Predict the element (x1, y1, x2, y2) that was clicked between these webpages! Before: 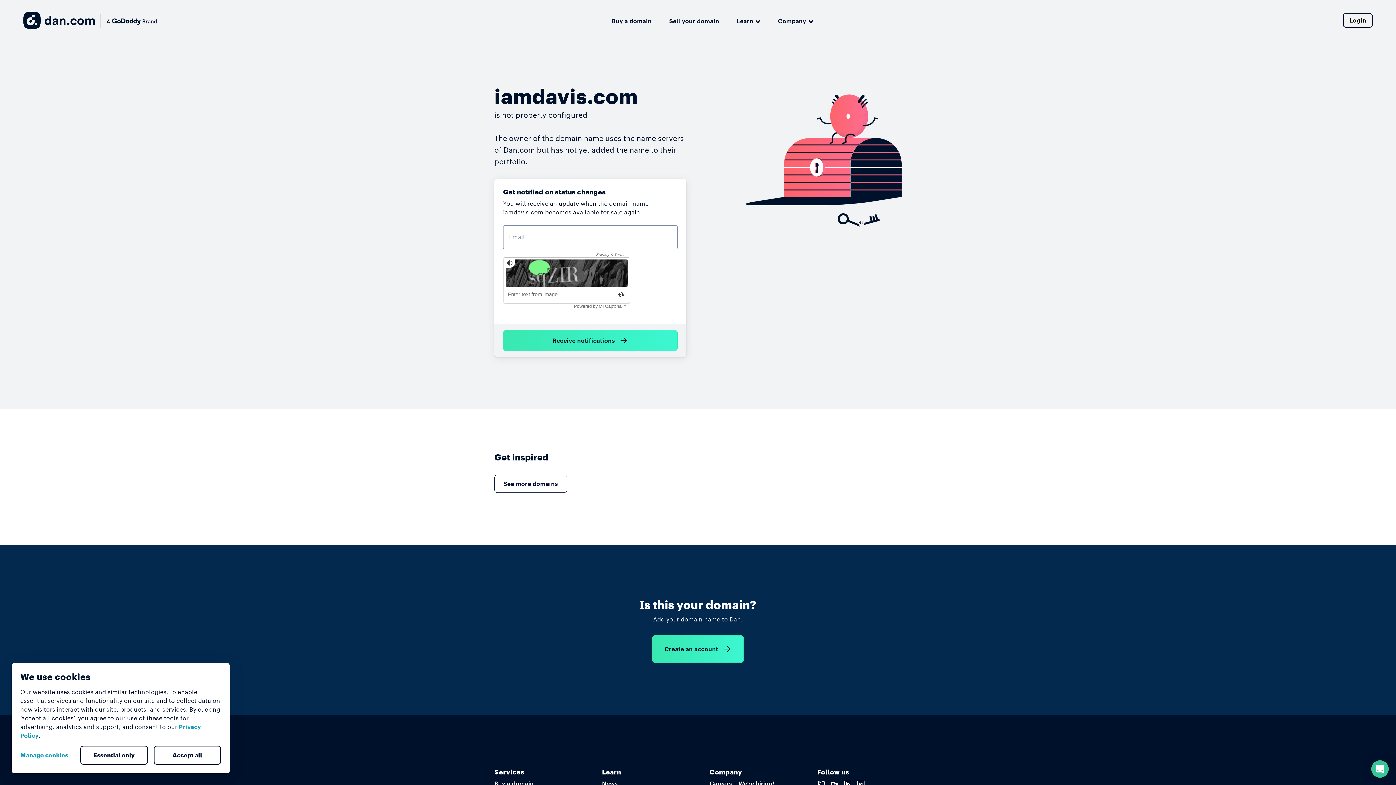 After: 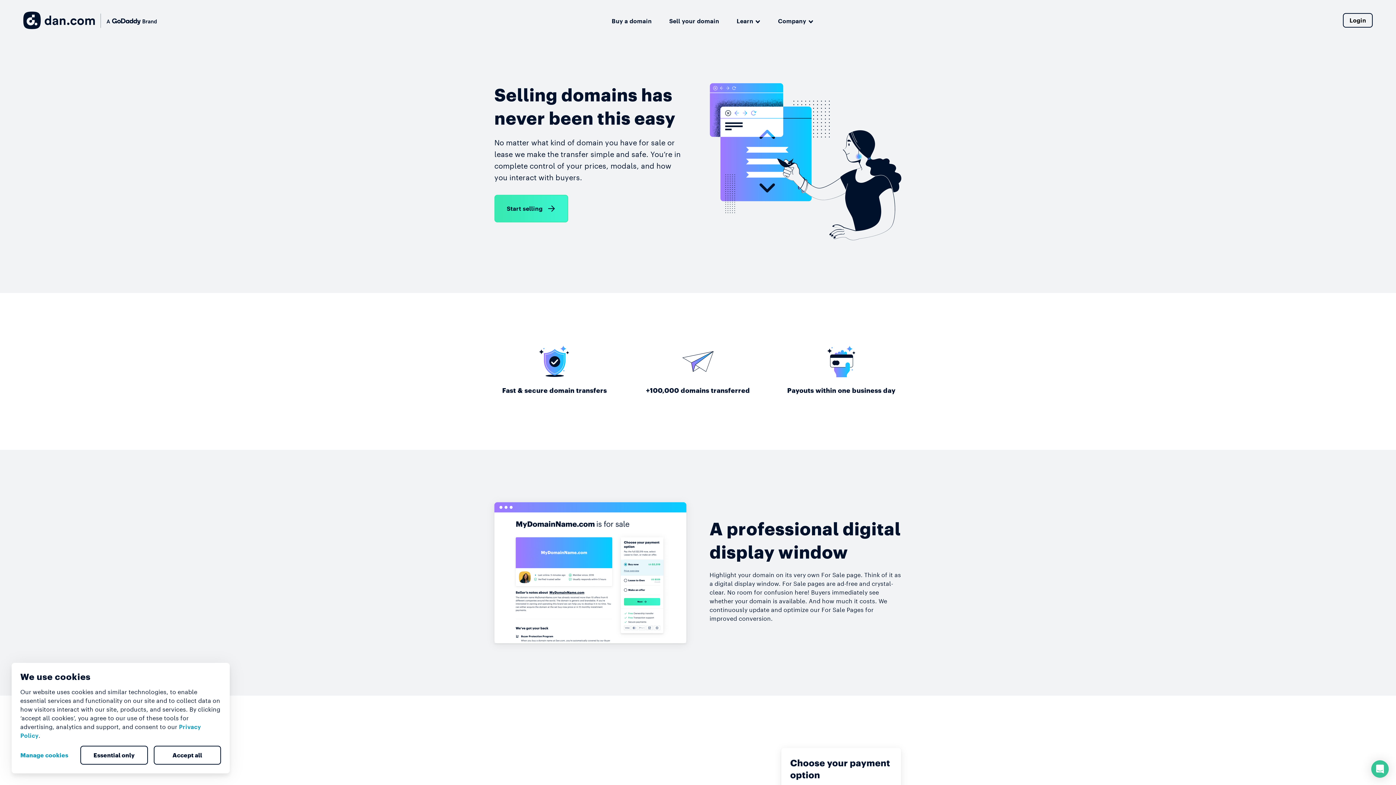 Action: label: Sell your domain bbox: (669, 14, 719, 25)